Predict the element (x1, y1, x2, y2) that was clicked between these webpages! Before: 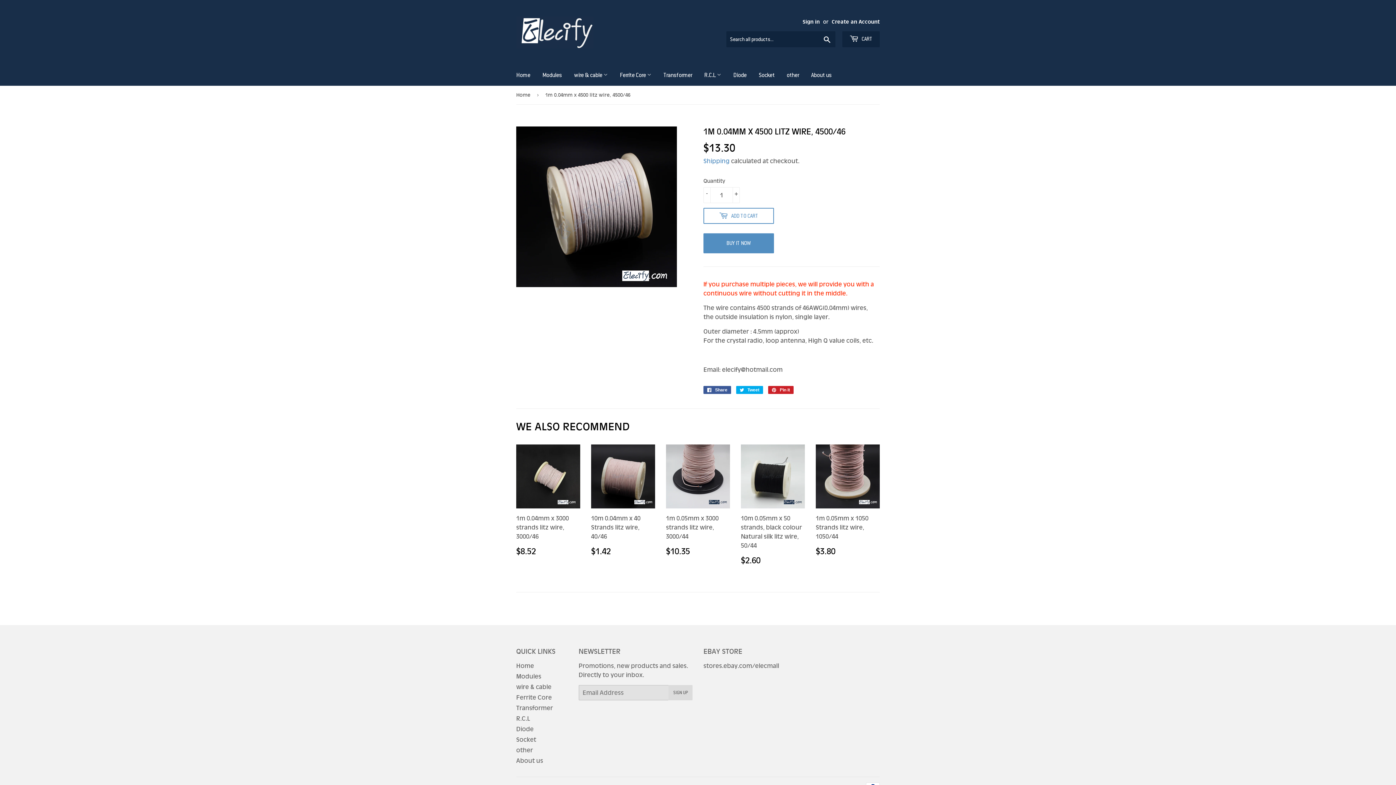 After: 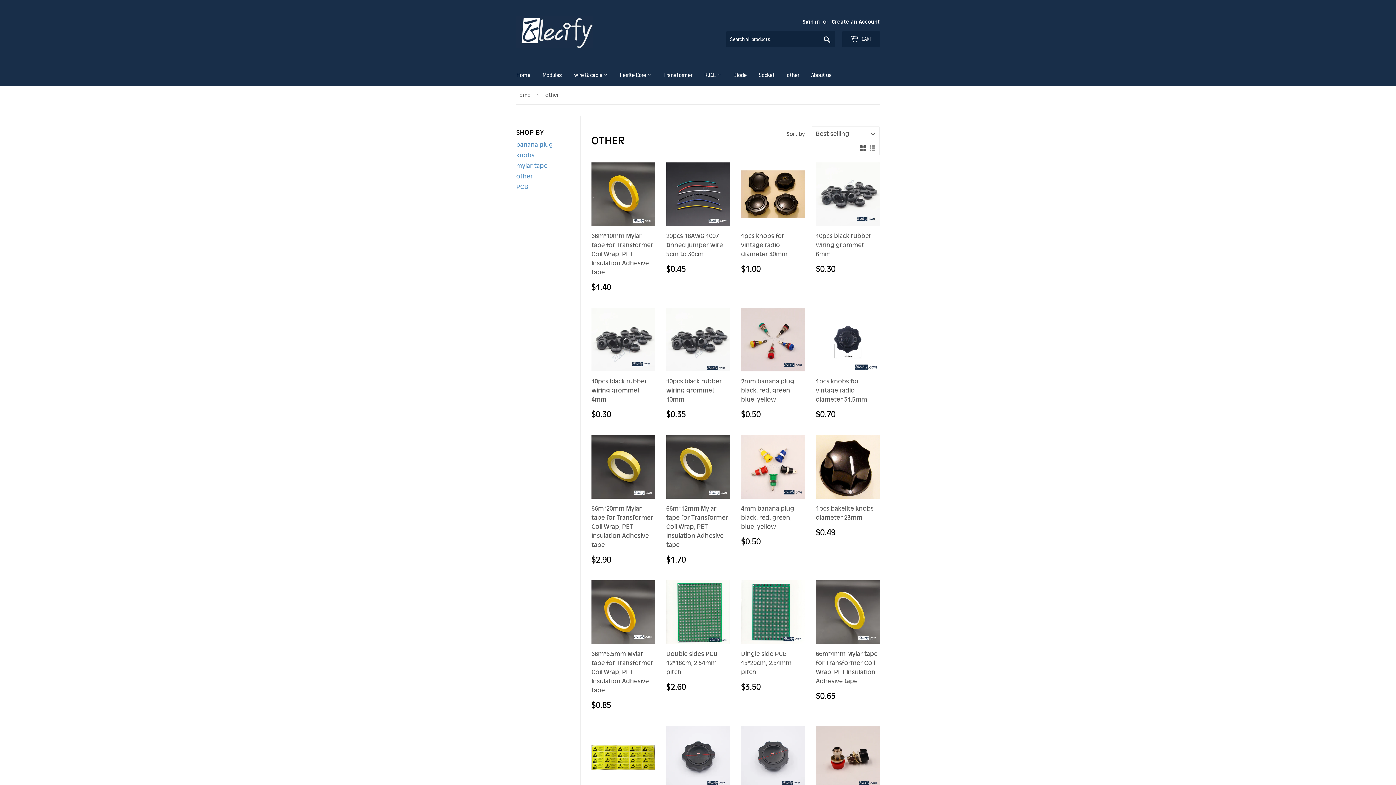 Action: bbox: (781, 64, 804, 85) label: other